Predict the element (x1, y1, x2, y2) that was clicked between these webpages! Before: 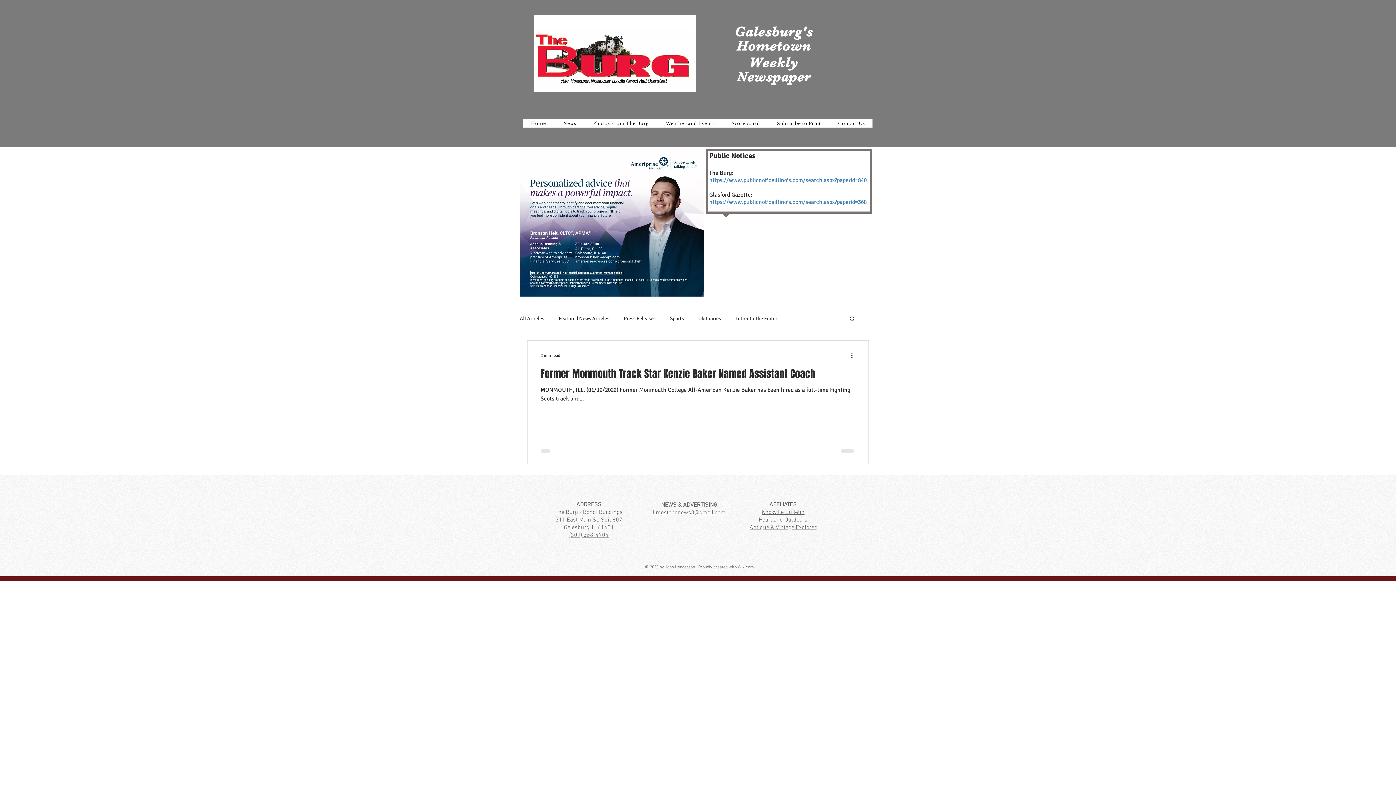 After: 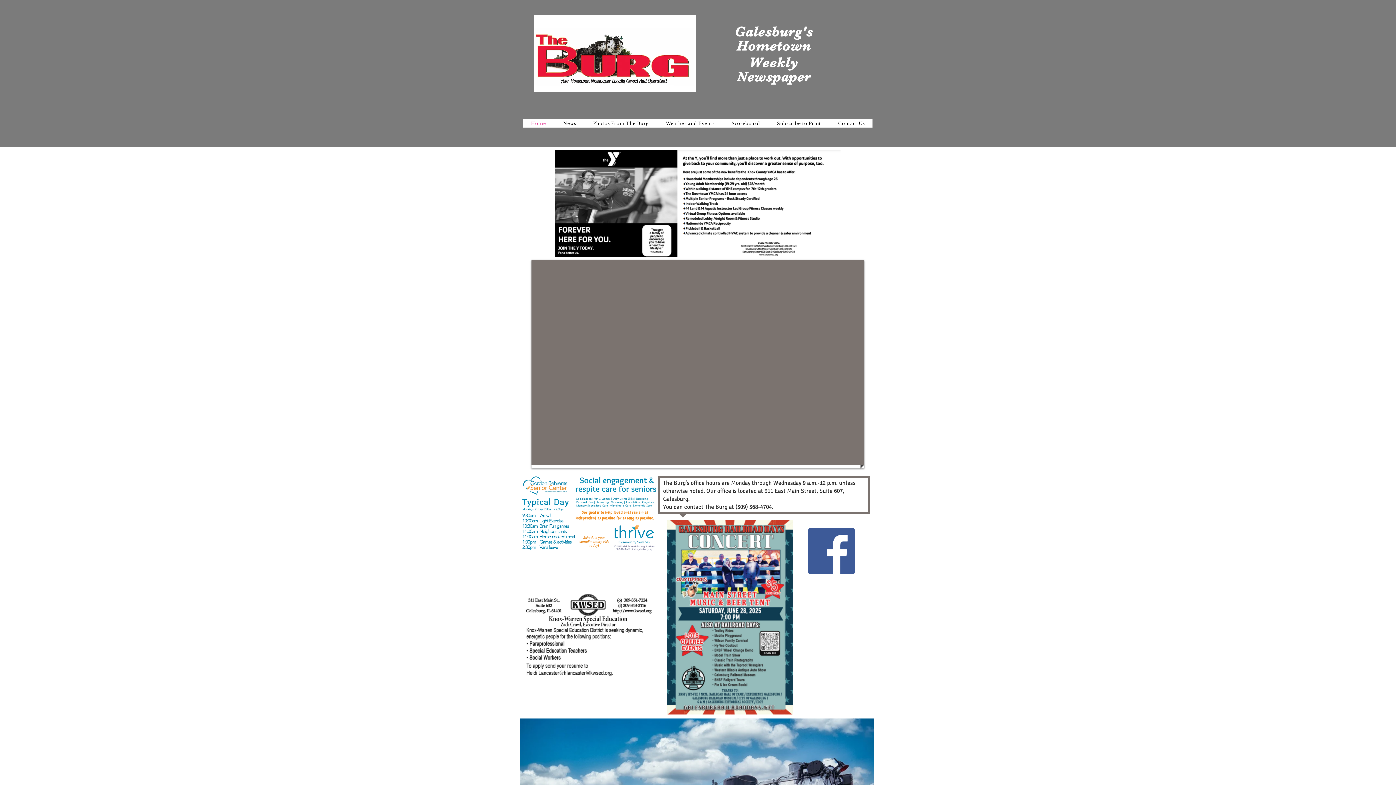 Action: label: Home bbox: (523, 119, 553, 127)